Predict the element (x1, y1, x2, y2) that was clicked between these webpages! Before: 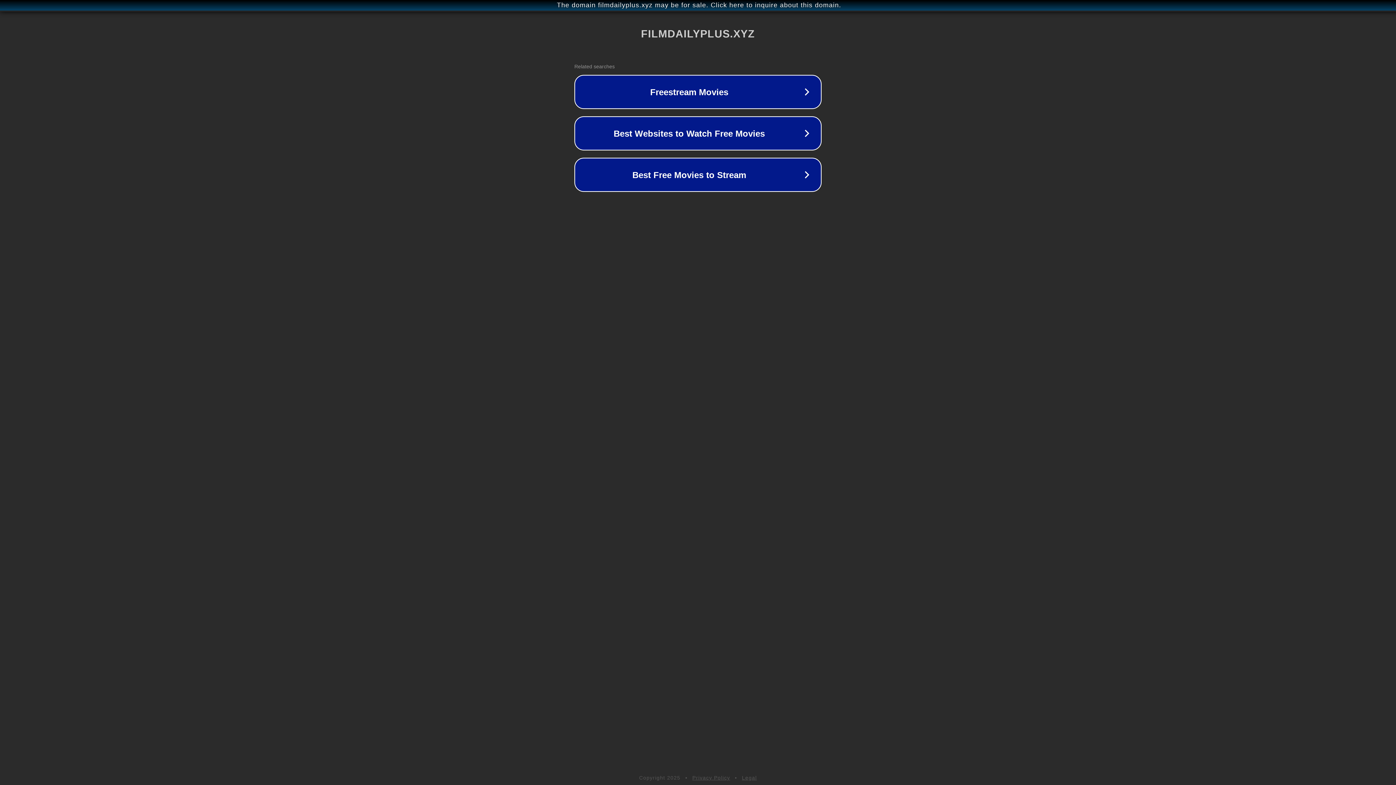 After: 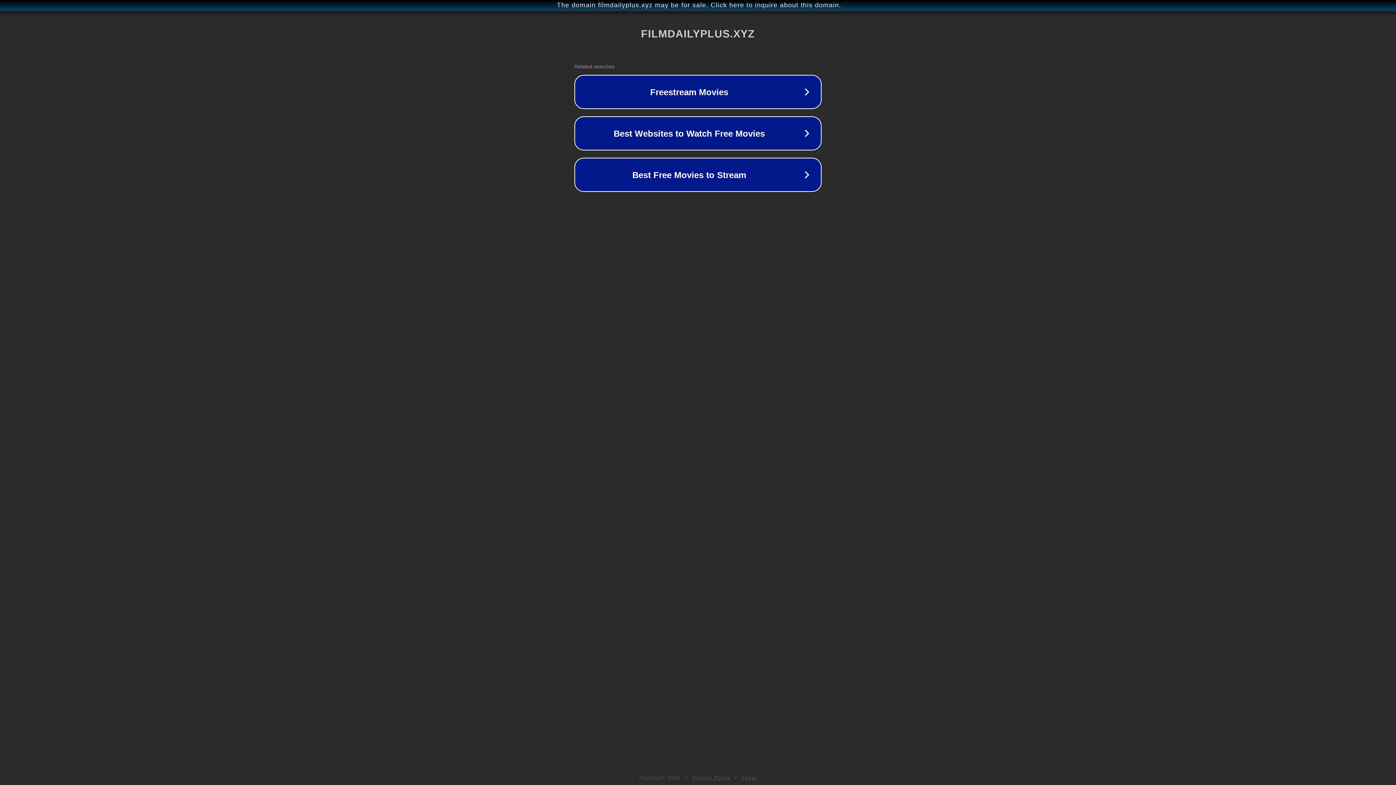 Action: bbox: (742, 775, 757, 781) label: Legal